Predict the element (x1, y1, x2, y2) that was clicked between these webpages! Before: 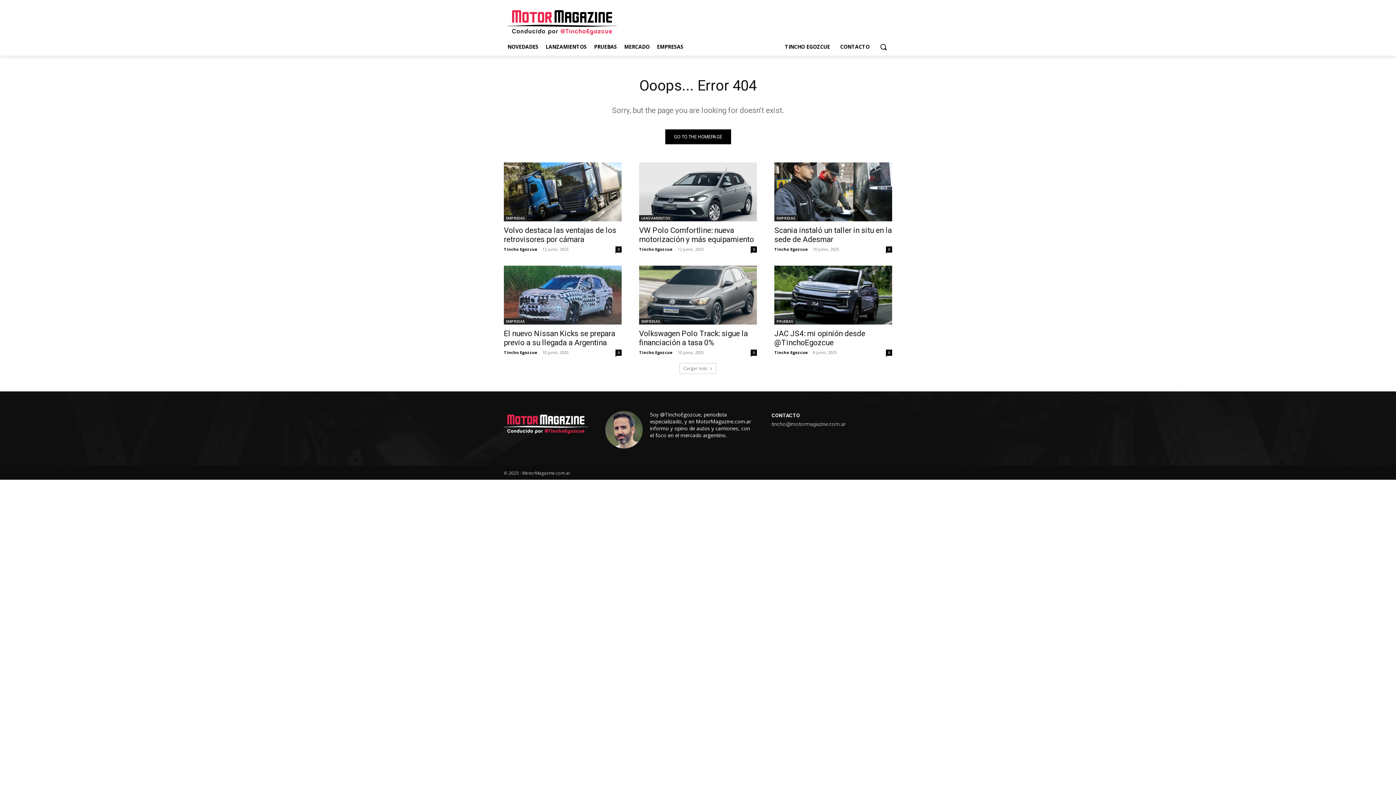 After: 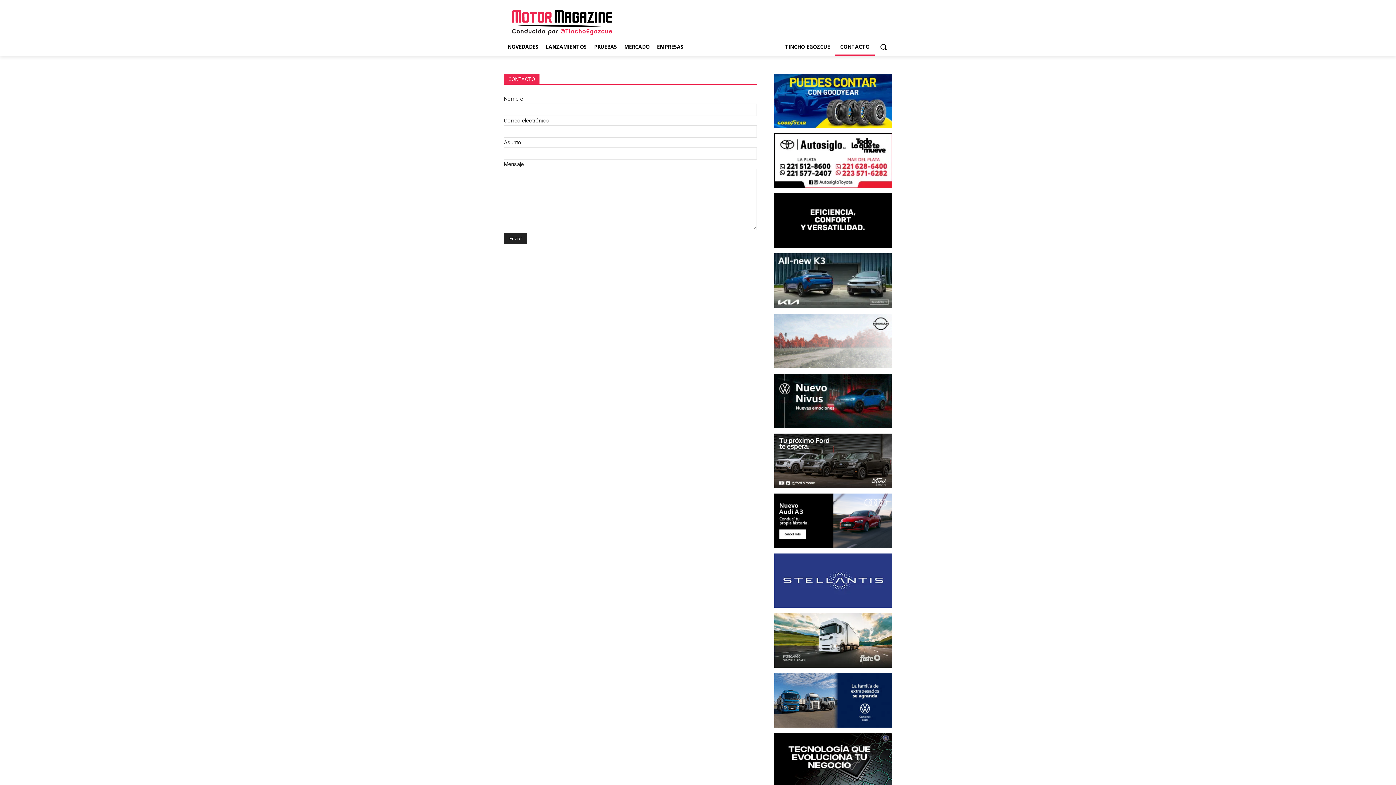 Action: bbox: (835, 38, 874, 55) label: CONTACTO